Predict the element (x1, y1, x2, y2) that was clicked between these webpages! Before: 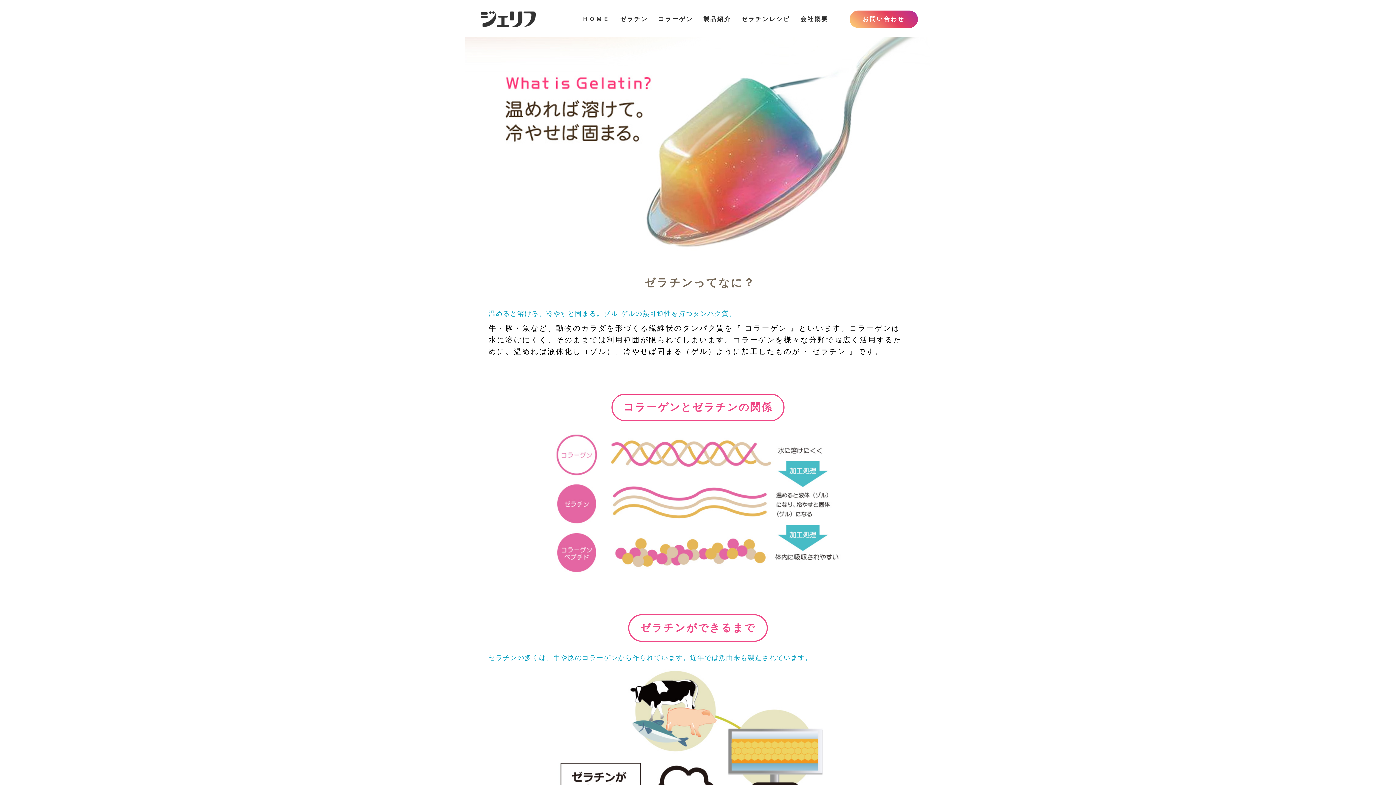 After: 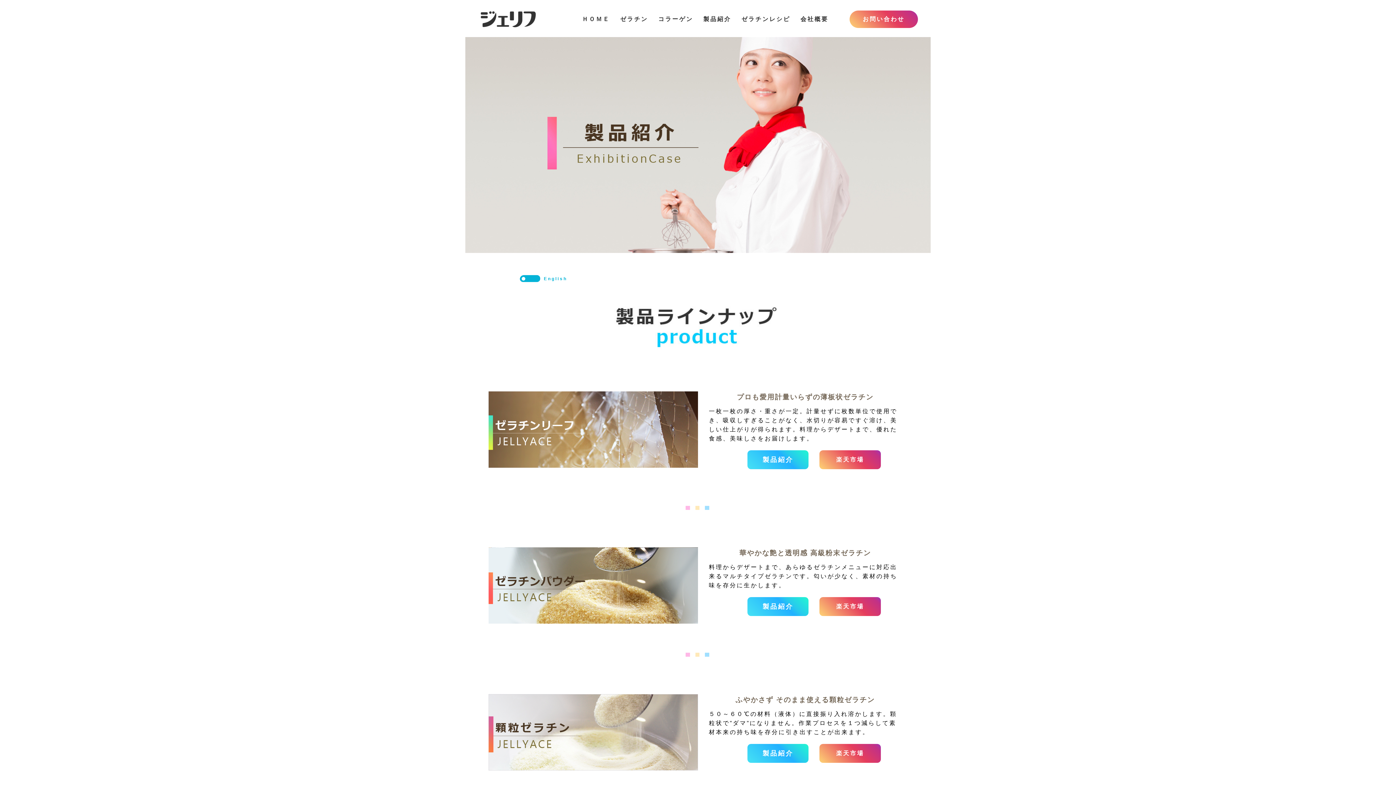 Action: label: 製品紹介 bbox: (703, 16, 731, 22)